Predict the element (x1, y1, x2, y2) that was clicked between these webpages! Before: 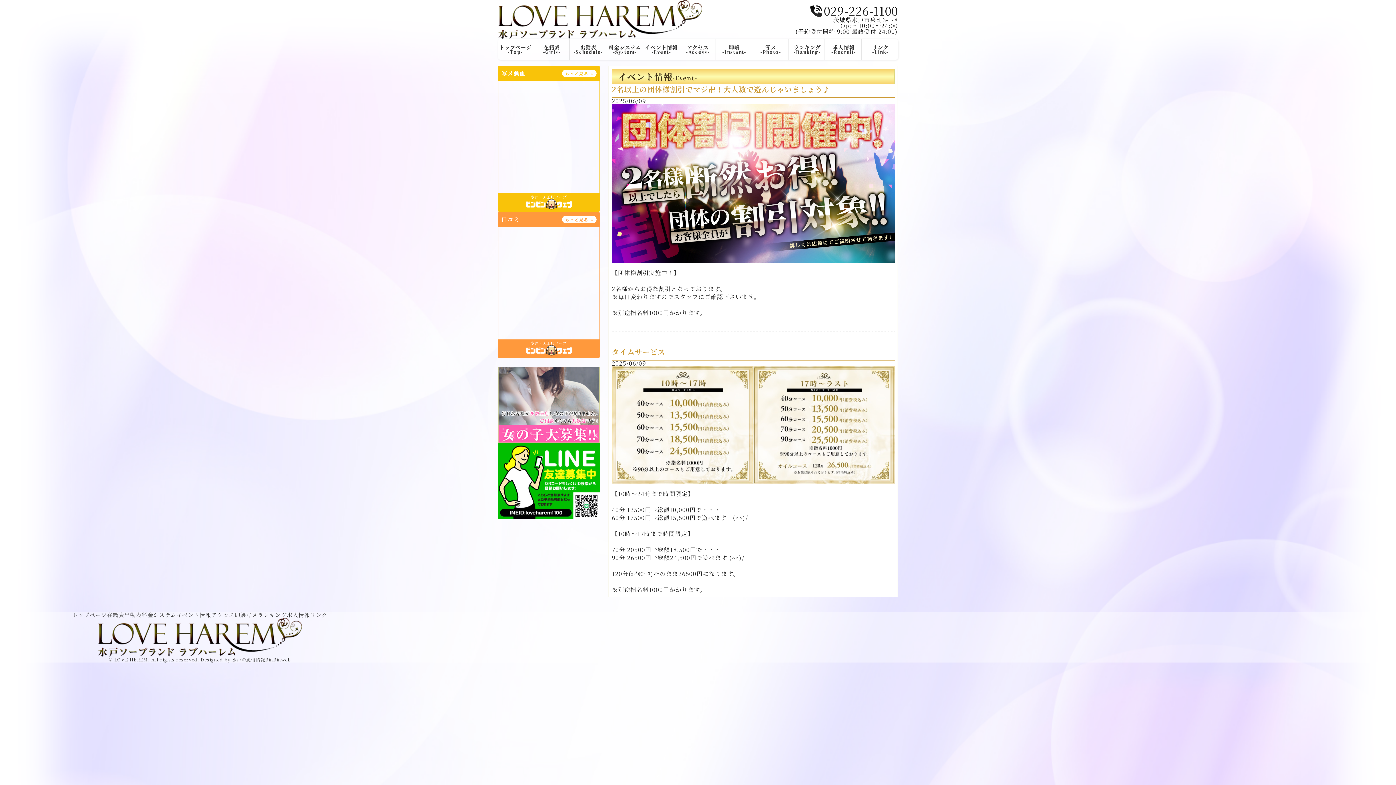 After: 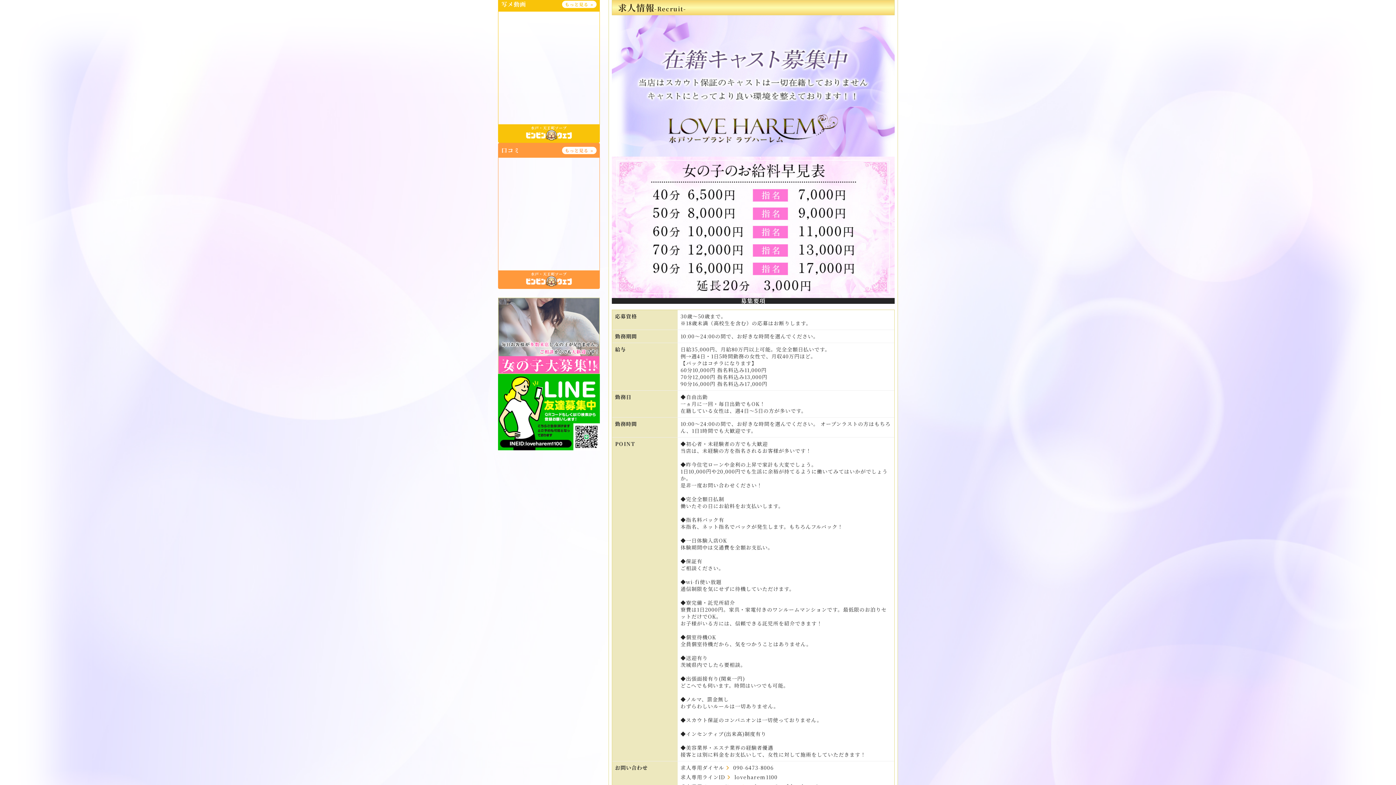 Action: bbox: (498, 365, 600, 373)